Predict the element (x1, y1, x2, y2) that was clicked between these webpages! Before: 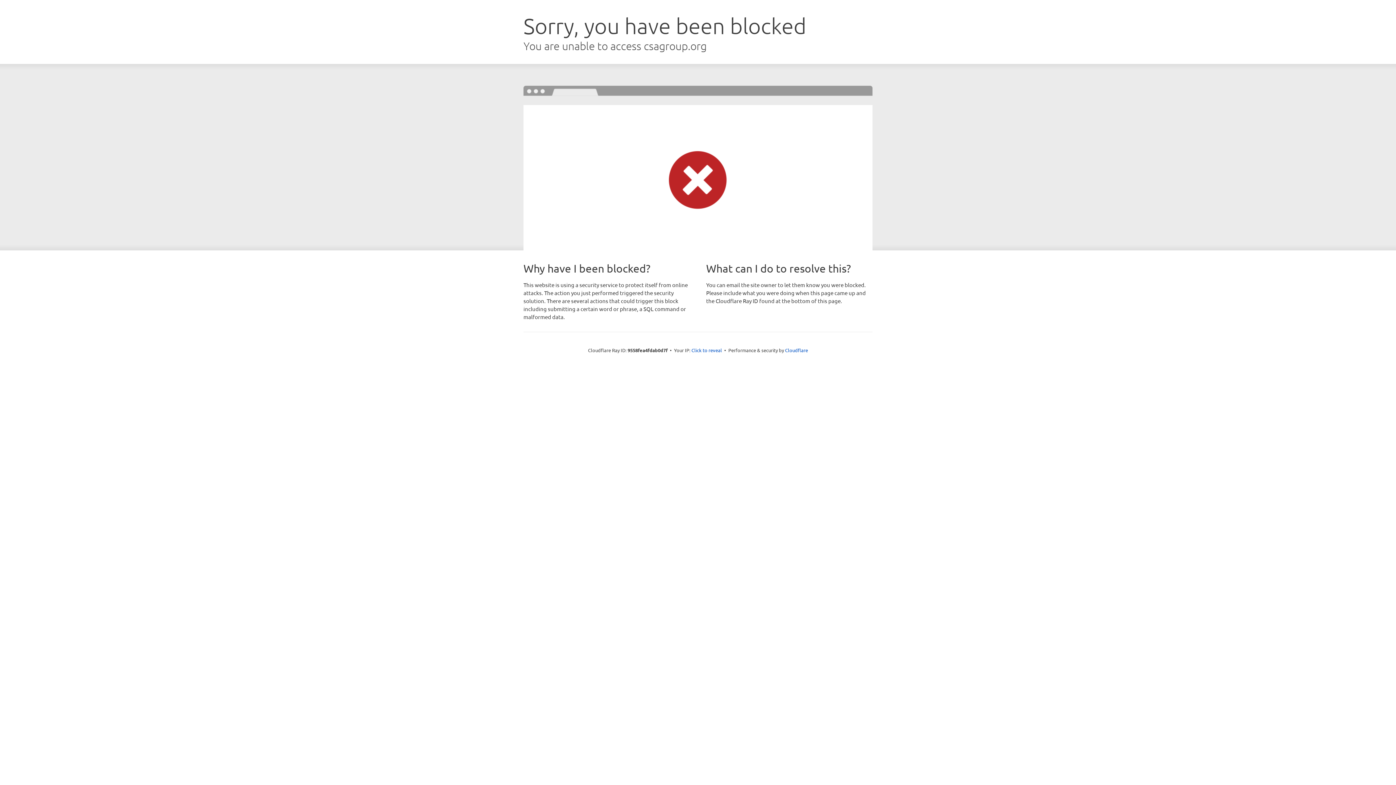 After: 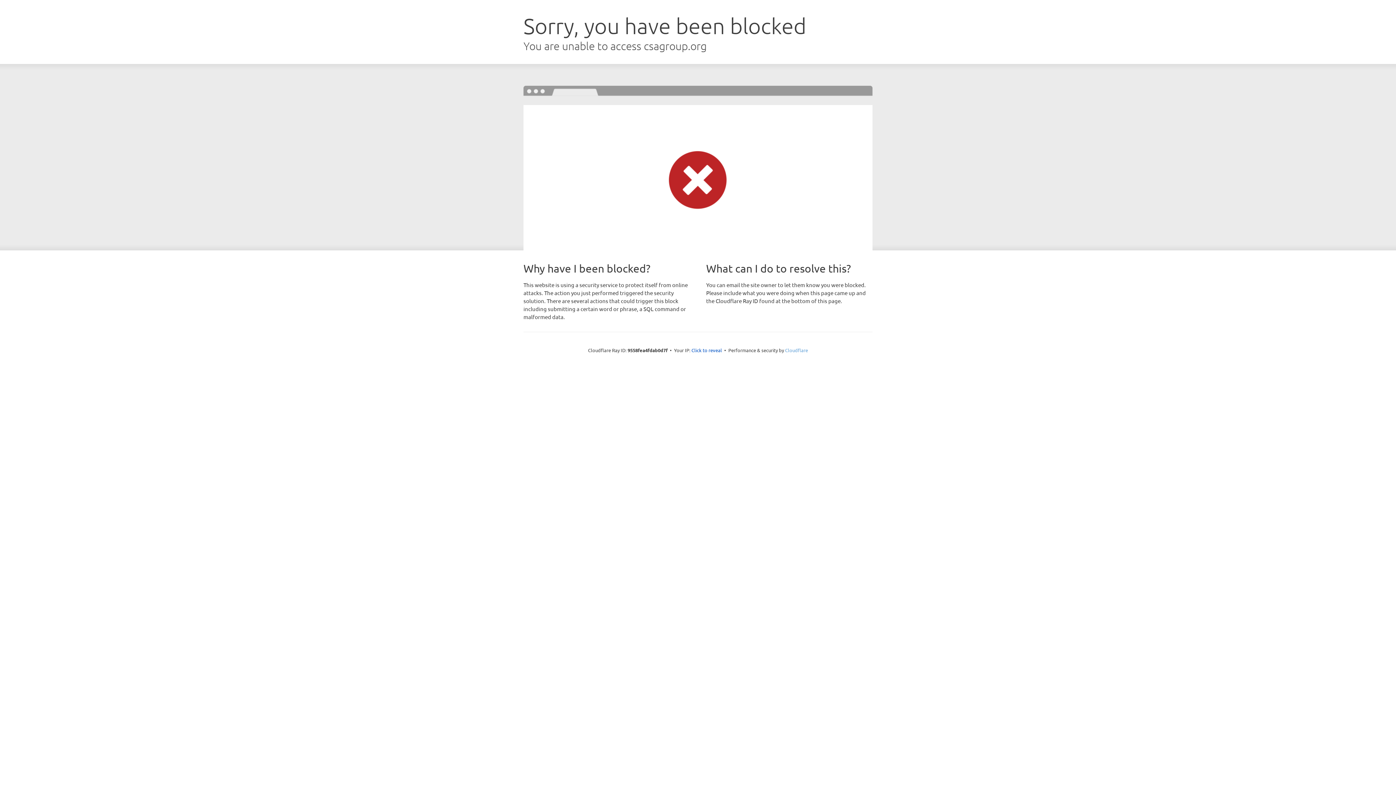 Action: bbox: (785, 347, 808, 353) label: Cloudflare